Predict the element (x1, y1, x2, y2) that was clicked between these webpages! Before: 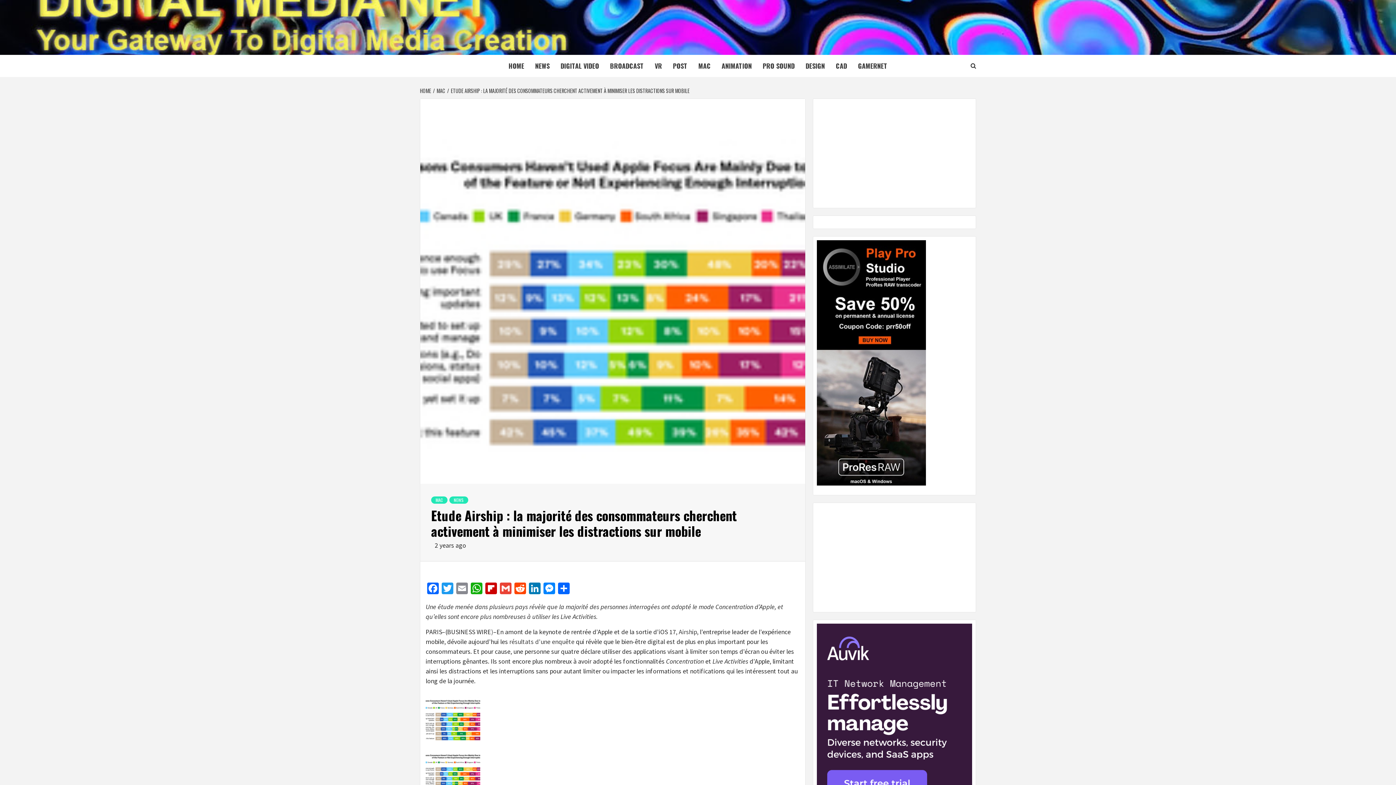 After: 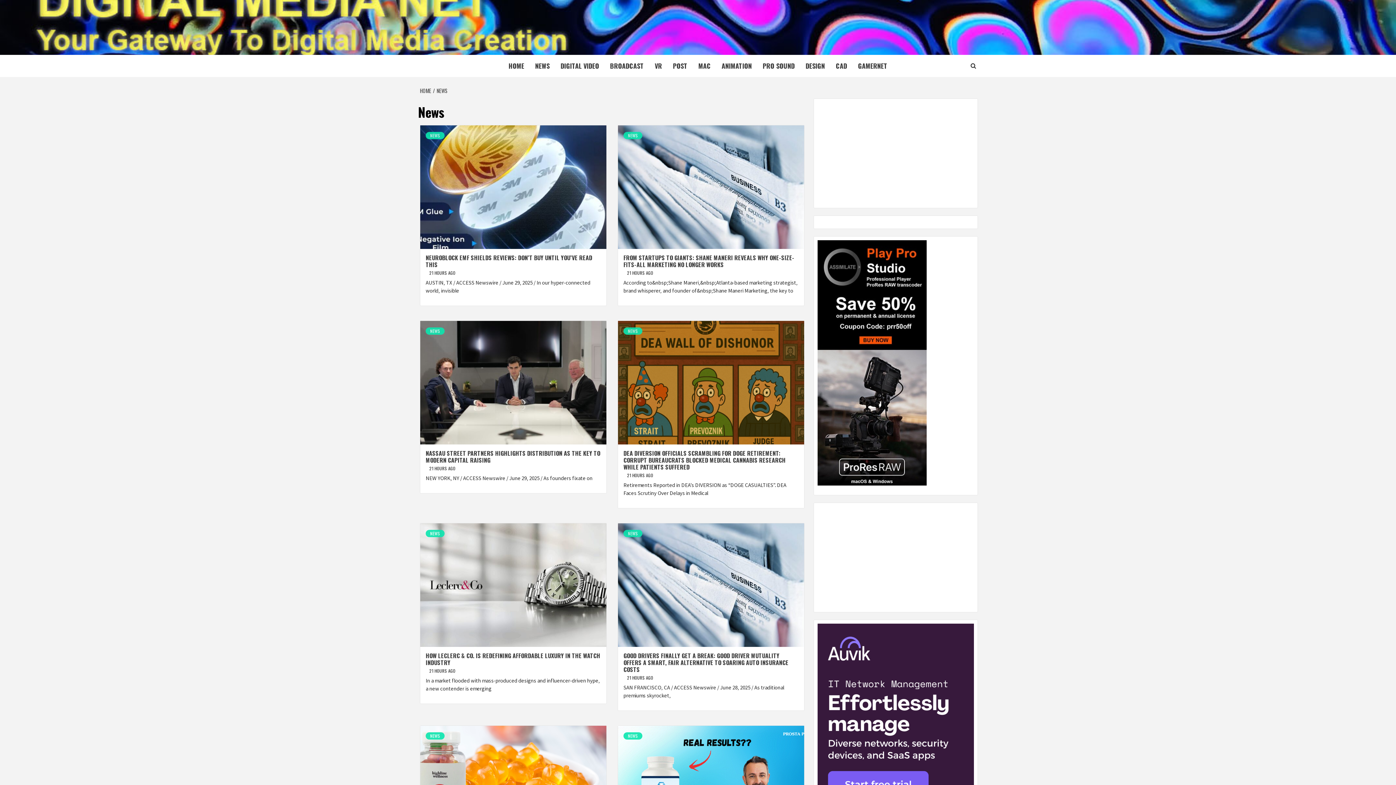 Action: label: NEWS bbox: (529, 54, 555, 77)